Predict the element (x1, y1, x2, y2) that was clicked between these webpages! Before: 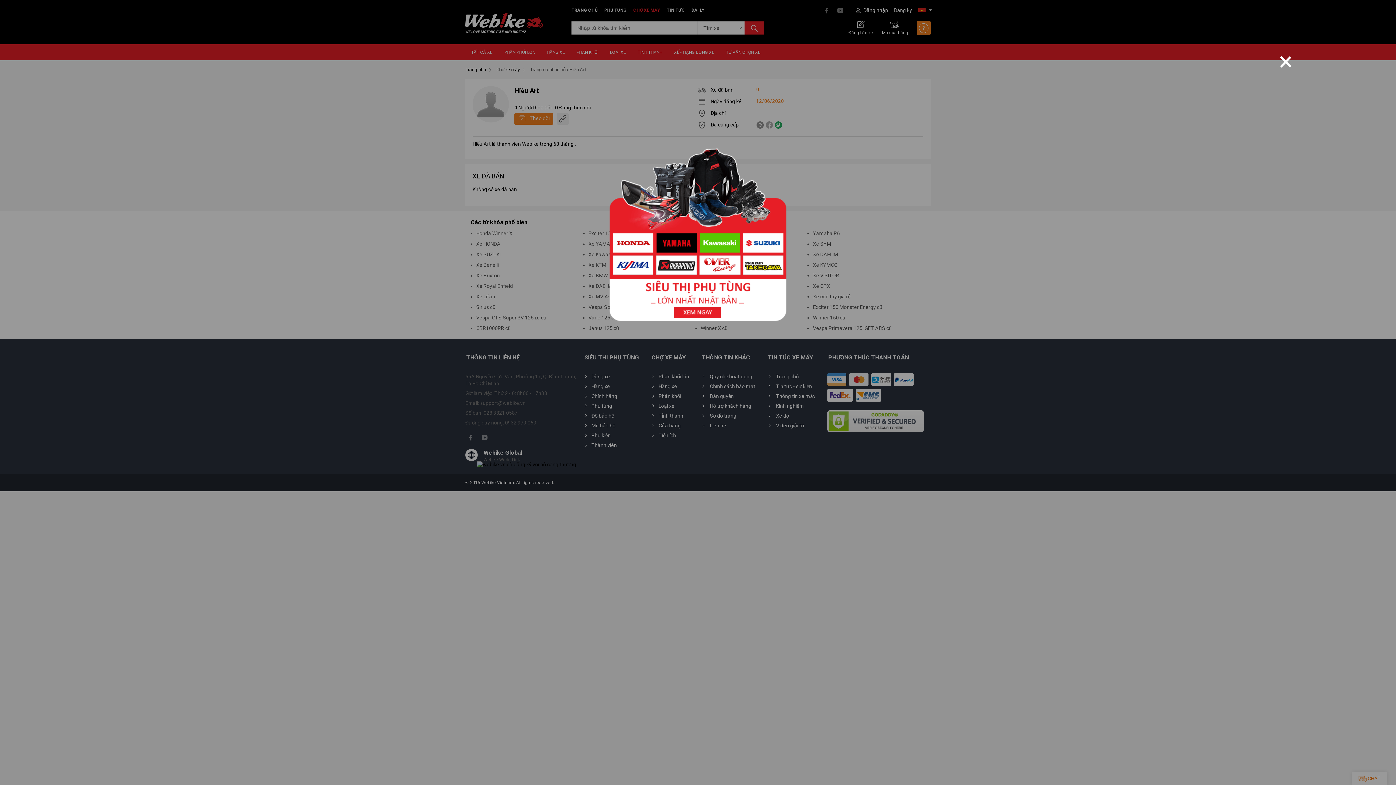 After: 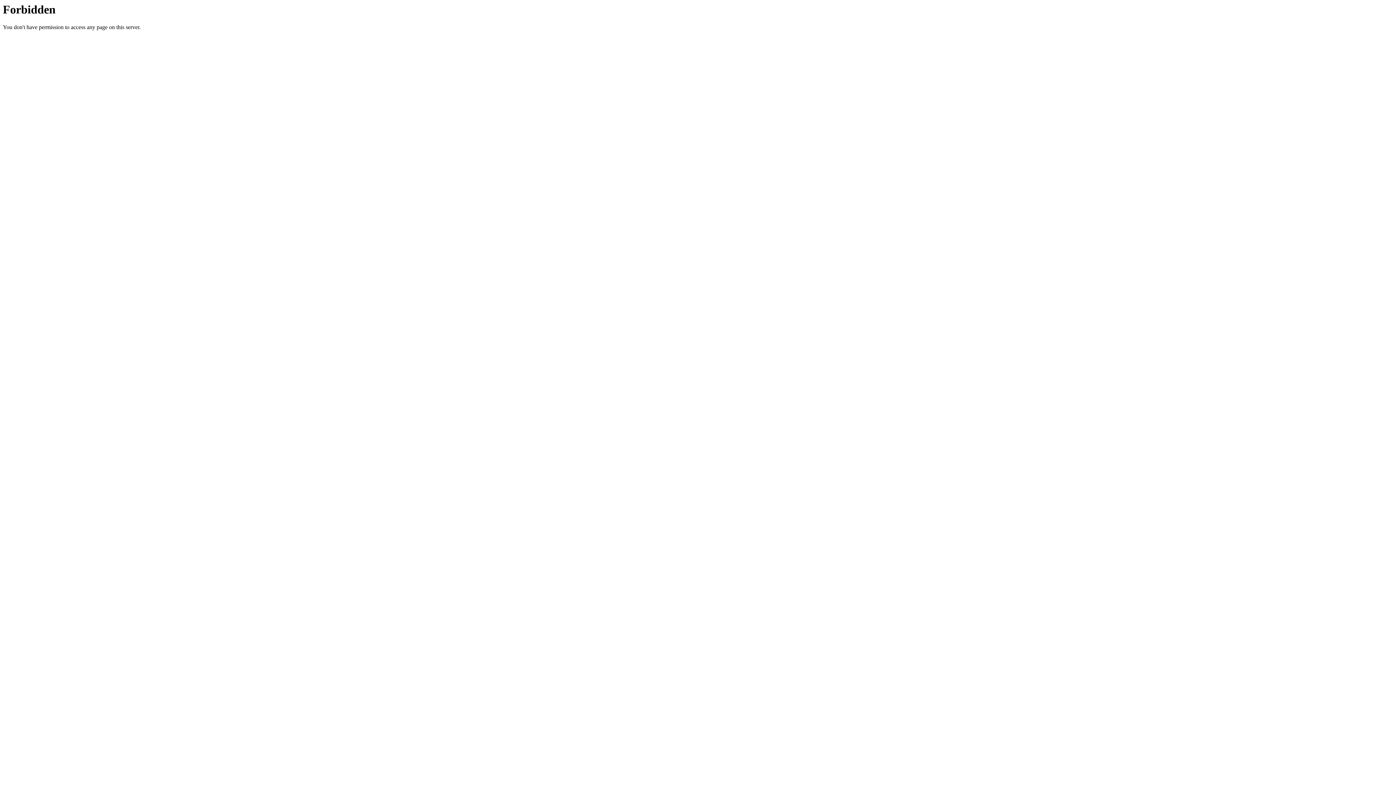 Action: bbox: (607, 316, 789, 322)